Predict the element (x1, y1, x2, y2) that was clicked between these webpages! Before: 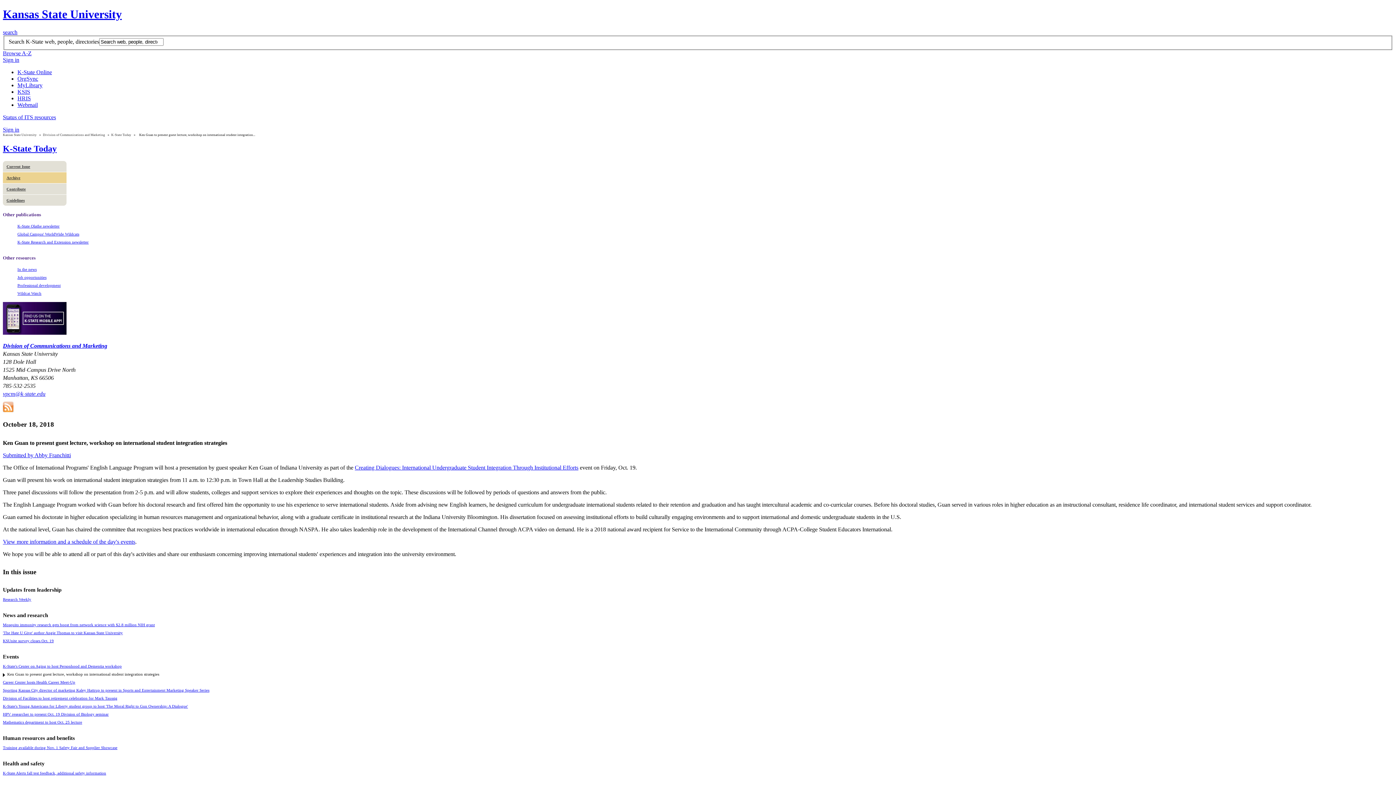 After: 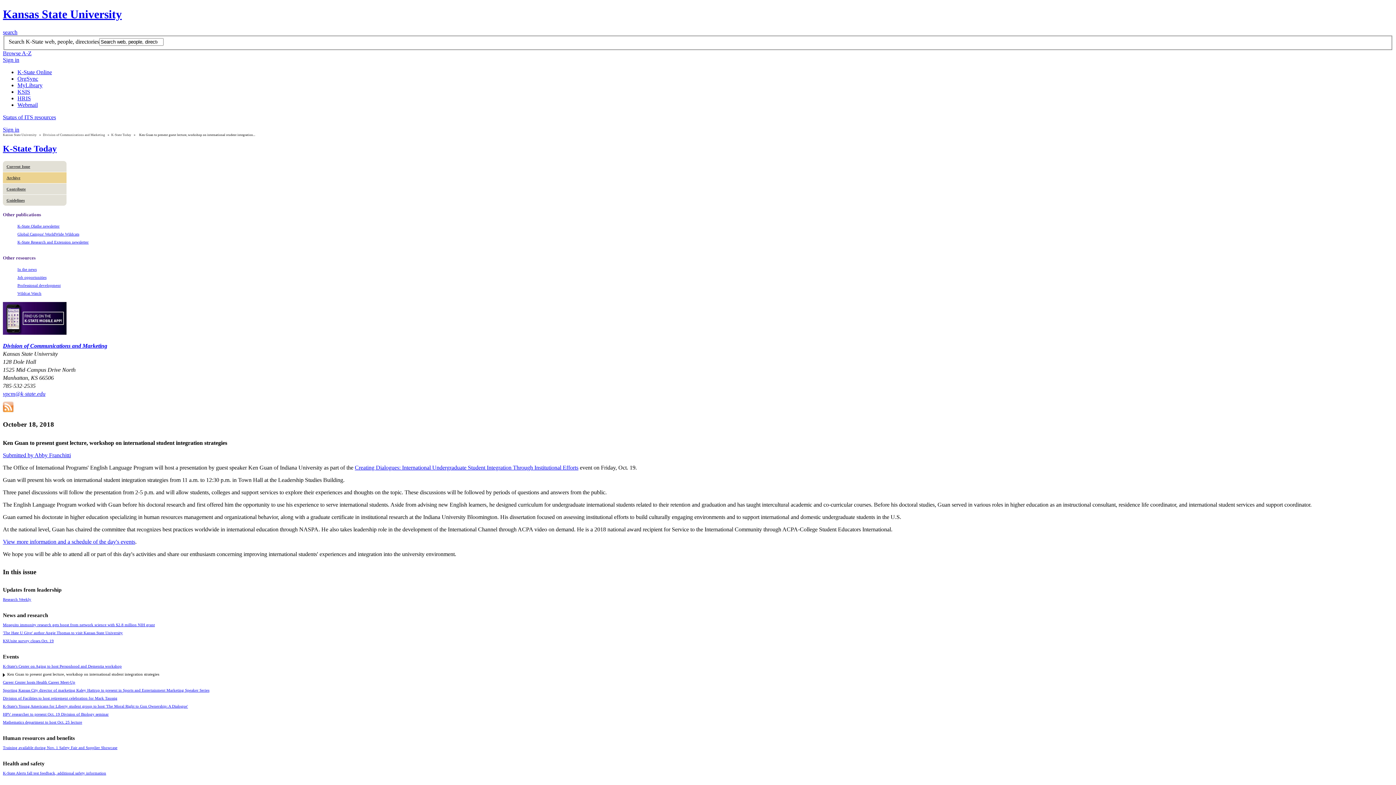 Action: label: vpcm@k-state.edu bbox: (2, 391, 45, 397)